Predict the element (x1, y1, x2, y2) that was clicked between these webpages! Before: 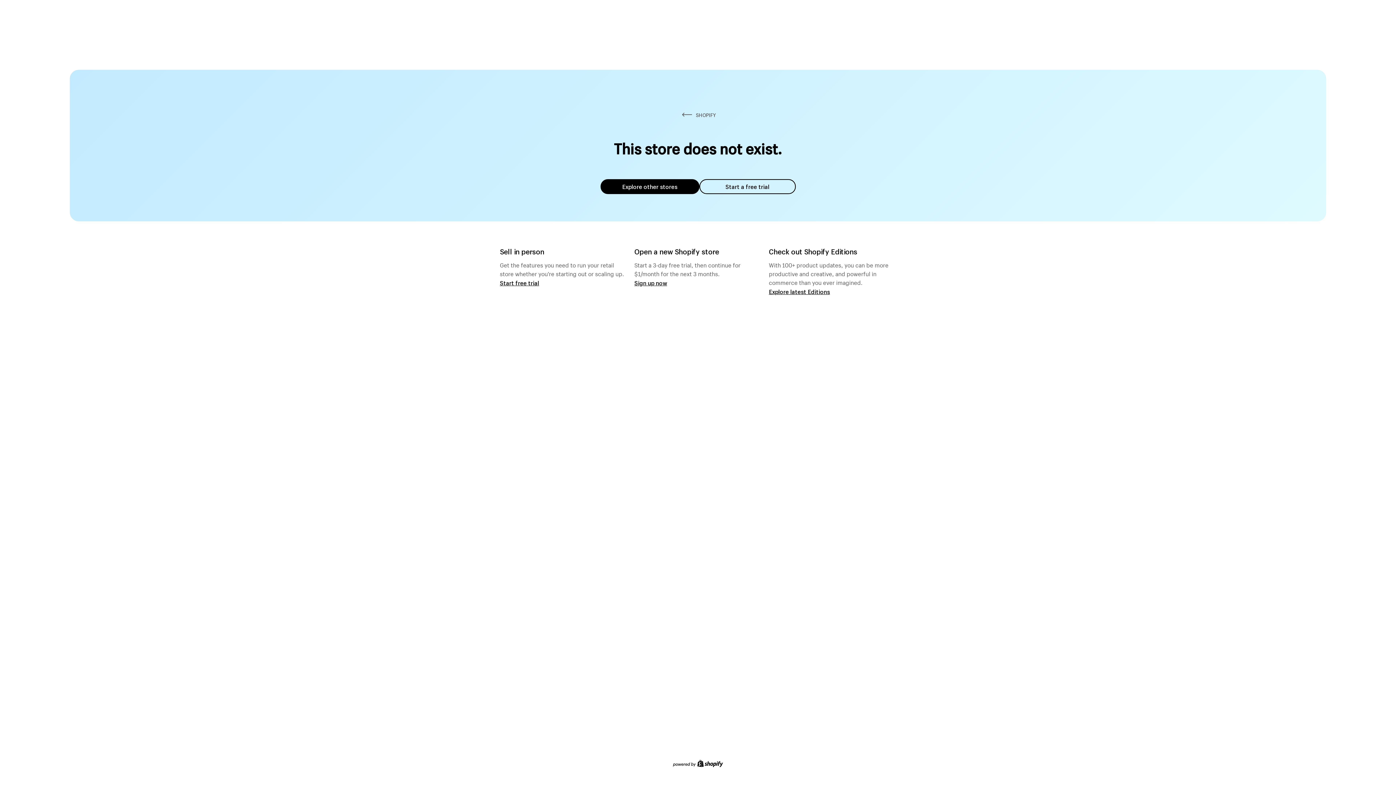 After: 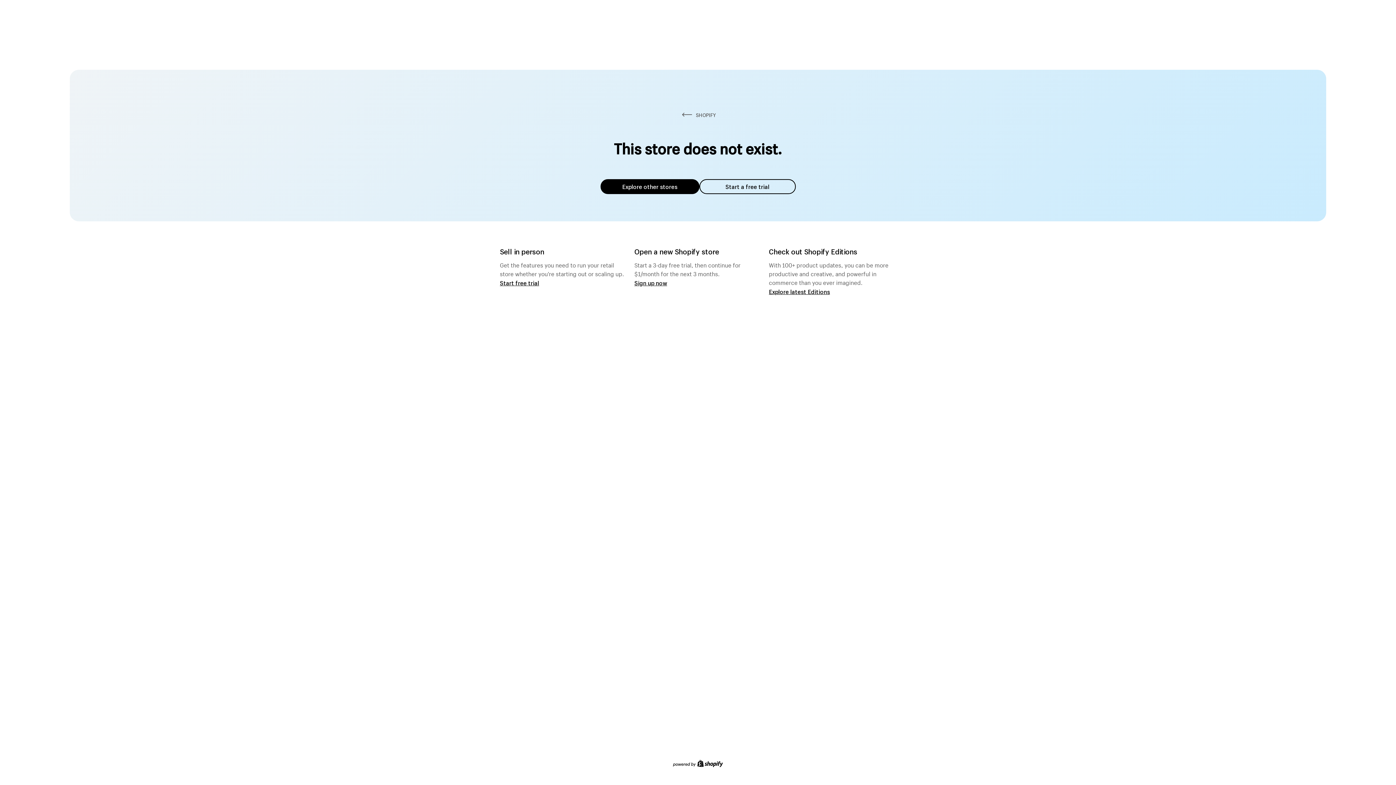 Action: bbox: (600, 179, 699, 194) label: Explore other stores